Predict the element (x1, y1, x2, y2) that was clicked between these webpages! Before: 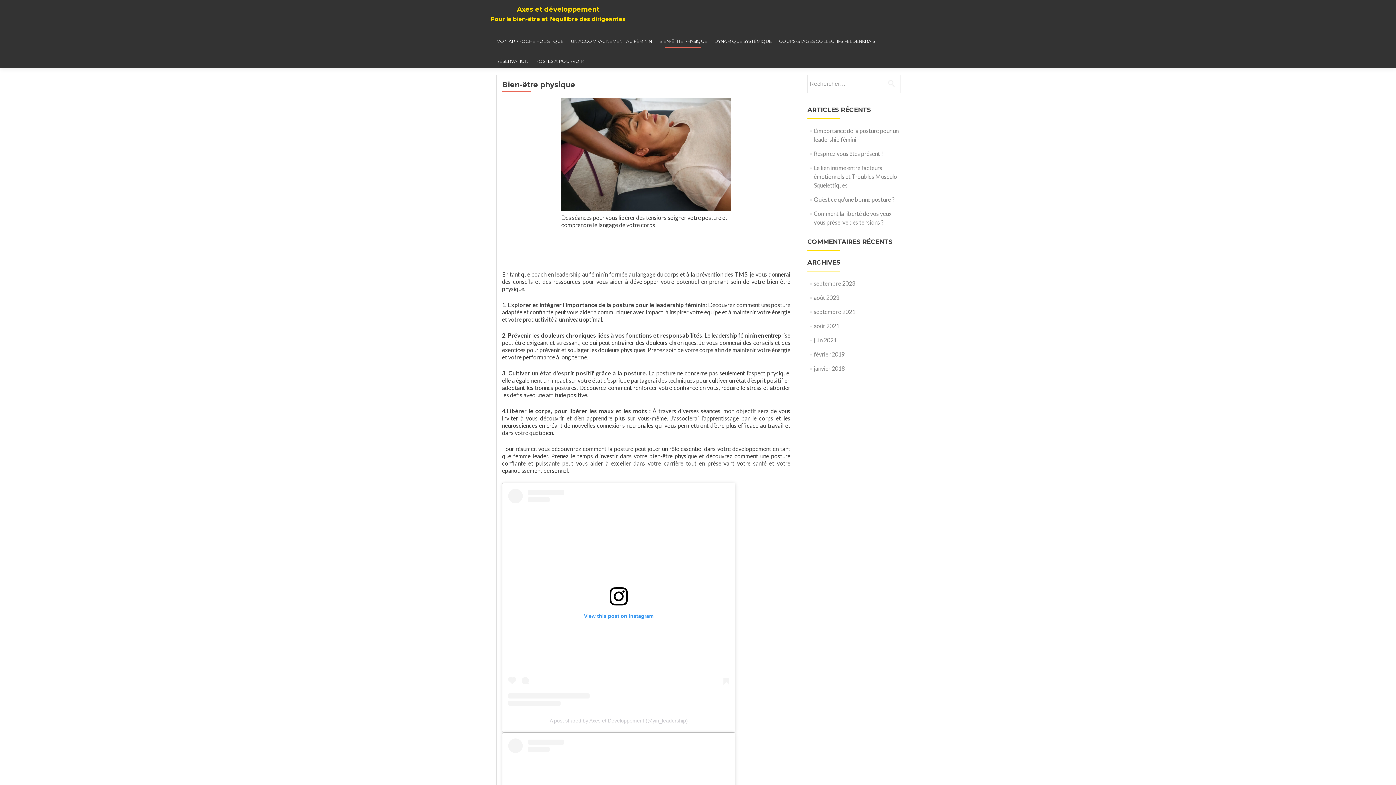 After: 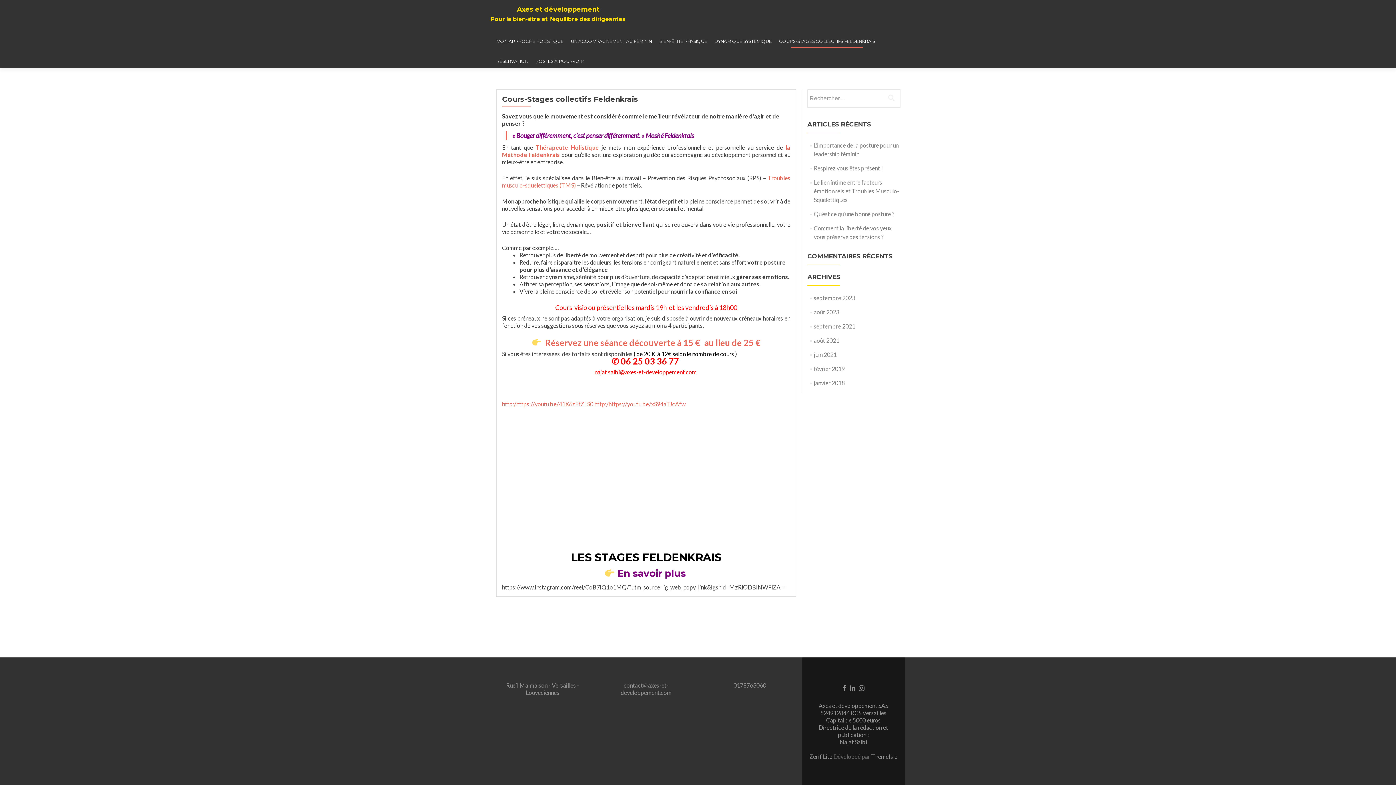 Action: bbox: (779, 34, 875, 47) label: COURS-STAGES COLLECTIFS FELDENKRAIS